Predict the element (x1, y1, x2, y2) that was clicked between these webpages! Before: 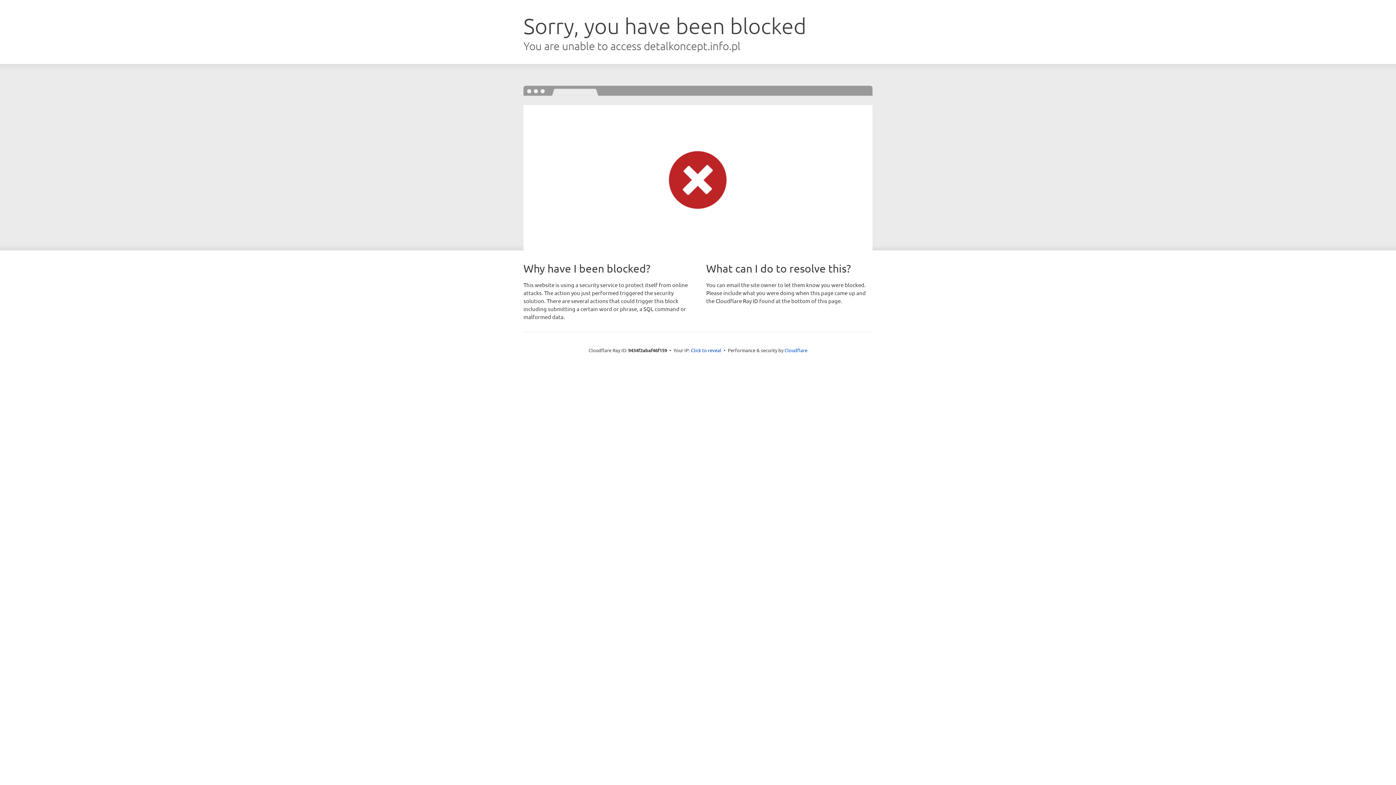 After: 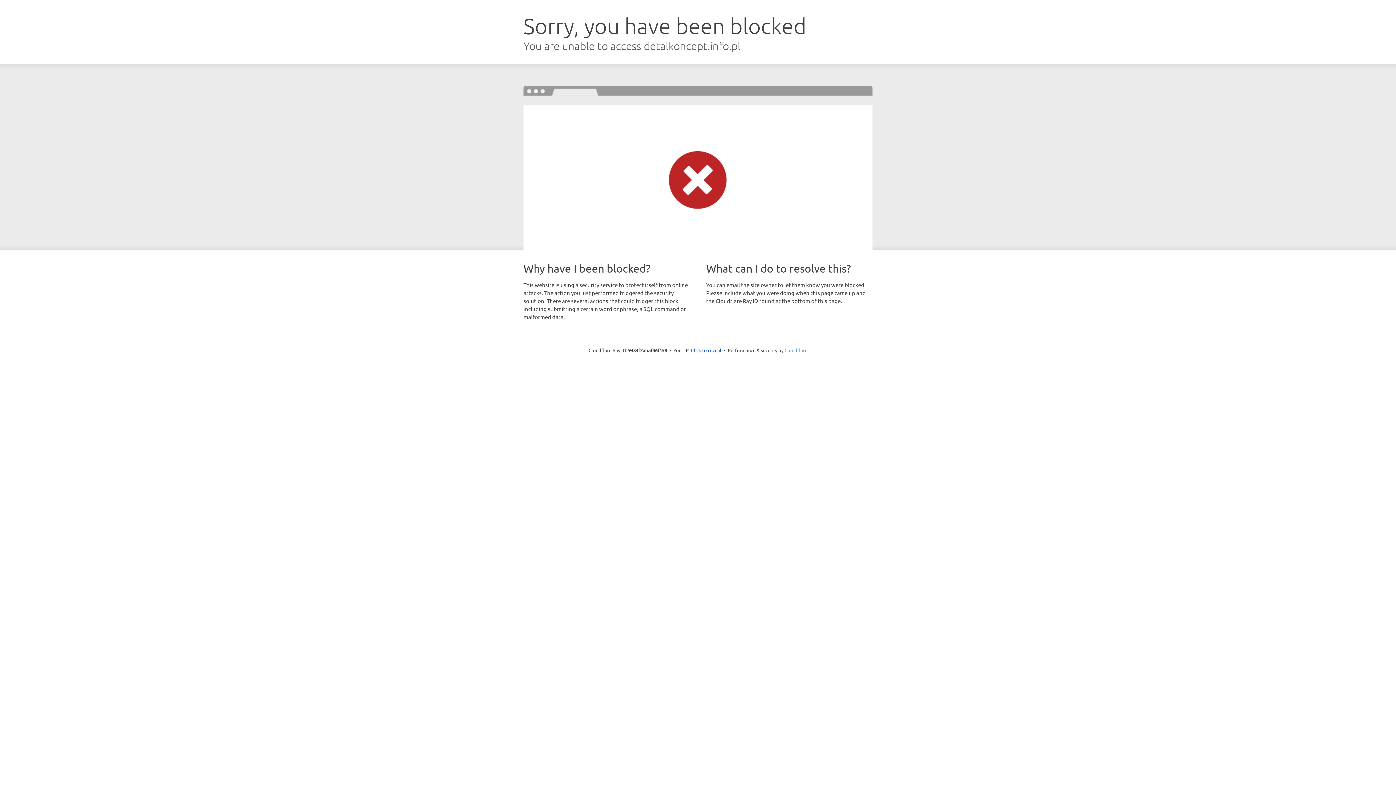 Action: bbox: (784, 347, 807, 353) label: Cloudflare